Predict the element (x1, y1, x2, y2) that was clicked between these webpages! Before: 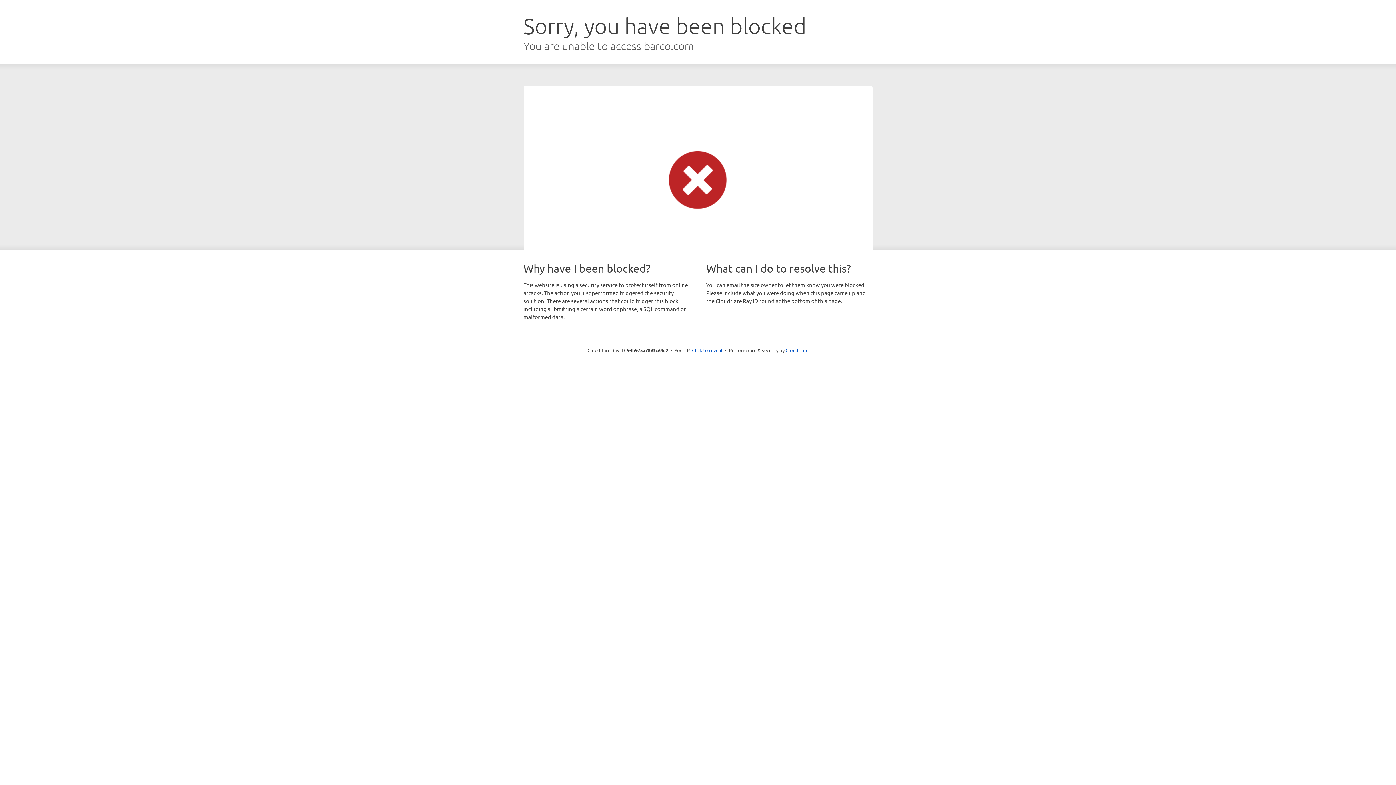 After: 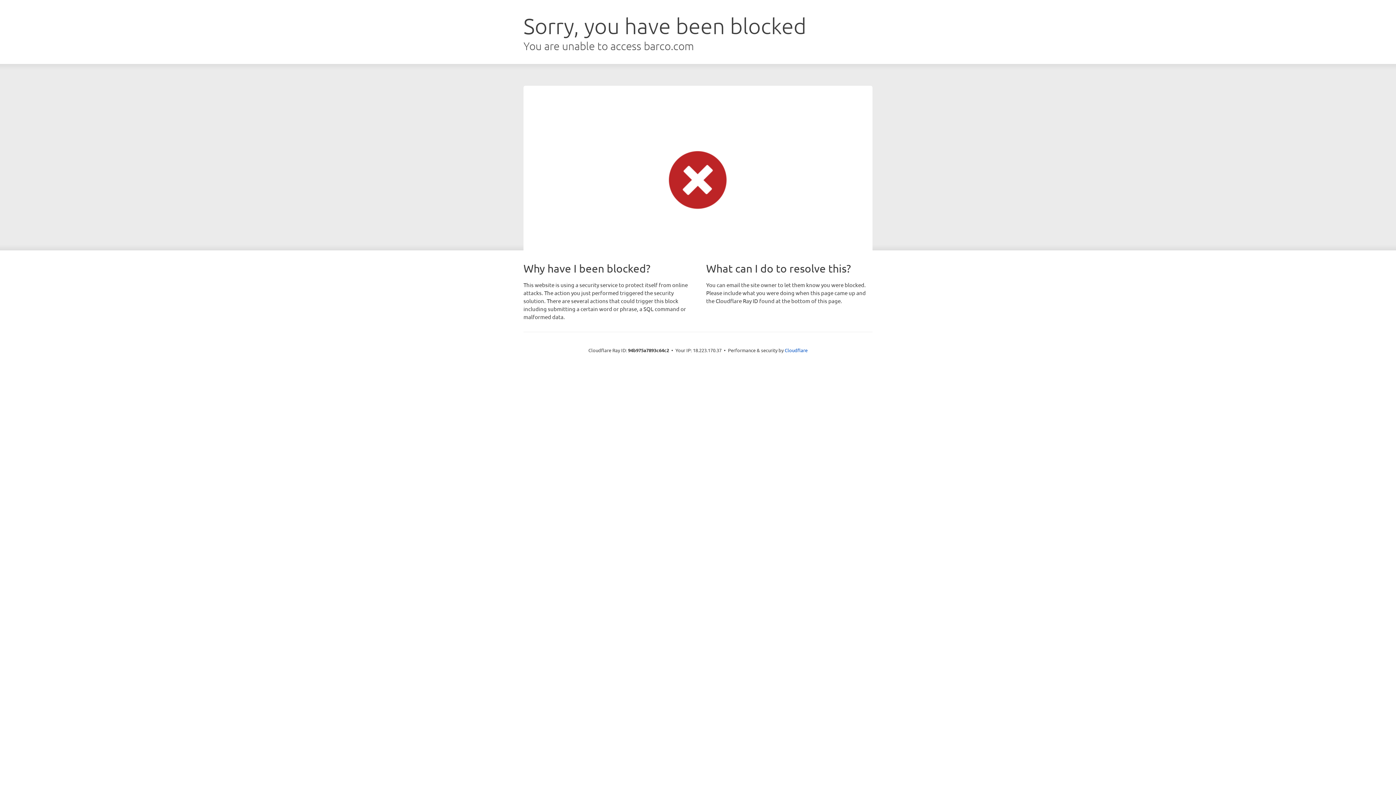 Action: label: Click to reveal bbox: (692, 346, 722, 353)